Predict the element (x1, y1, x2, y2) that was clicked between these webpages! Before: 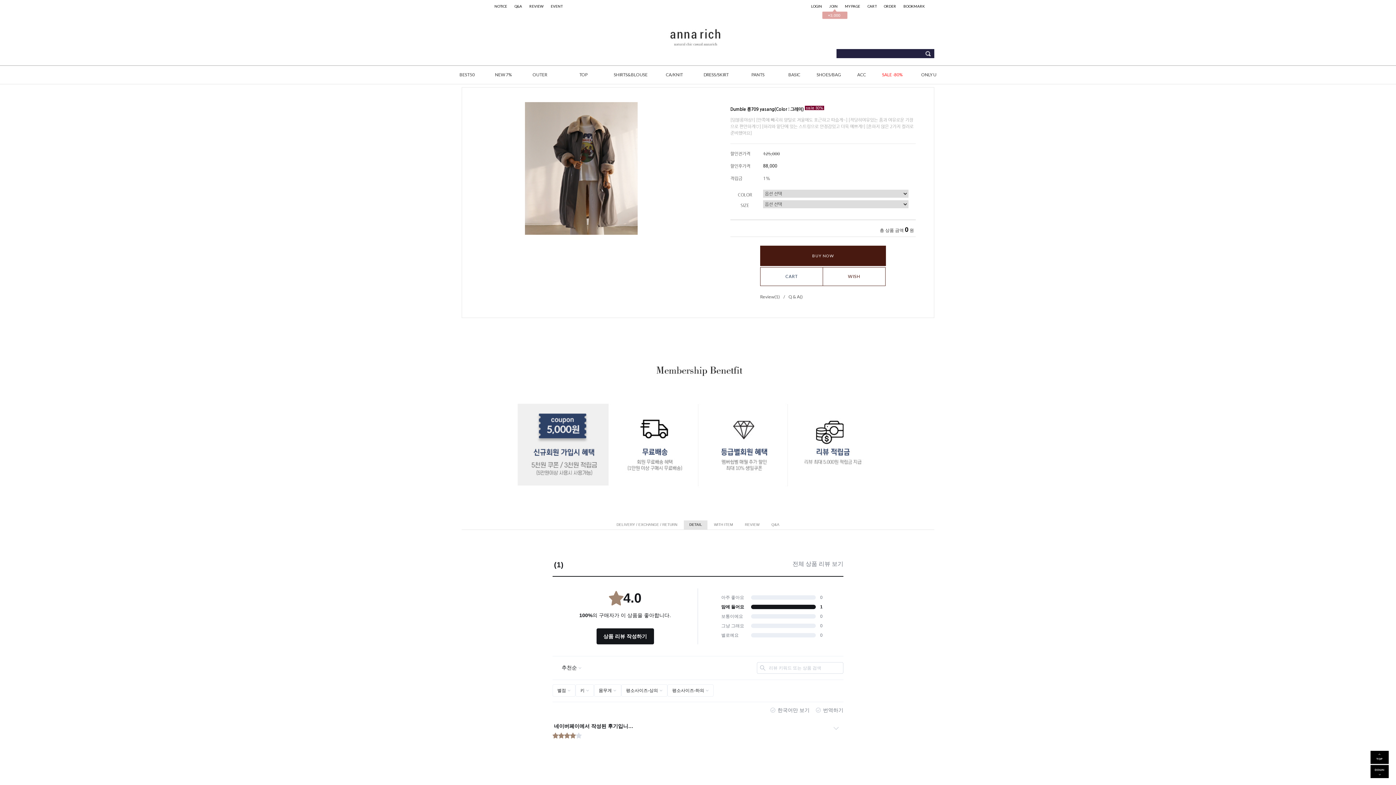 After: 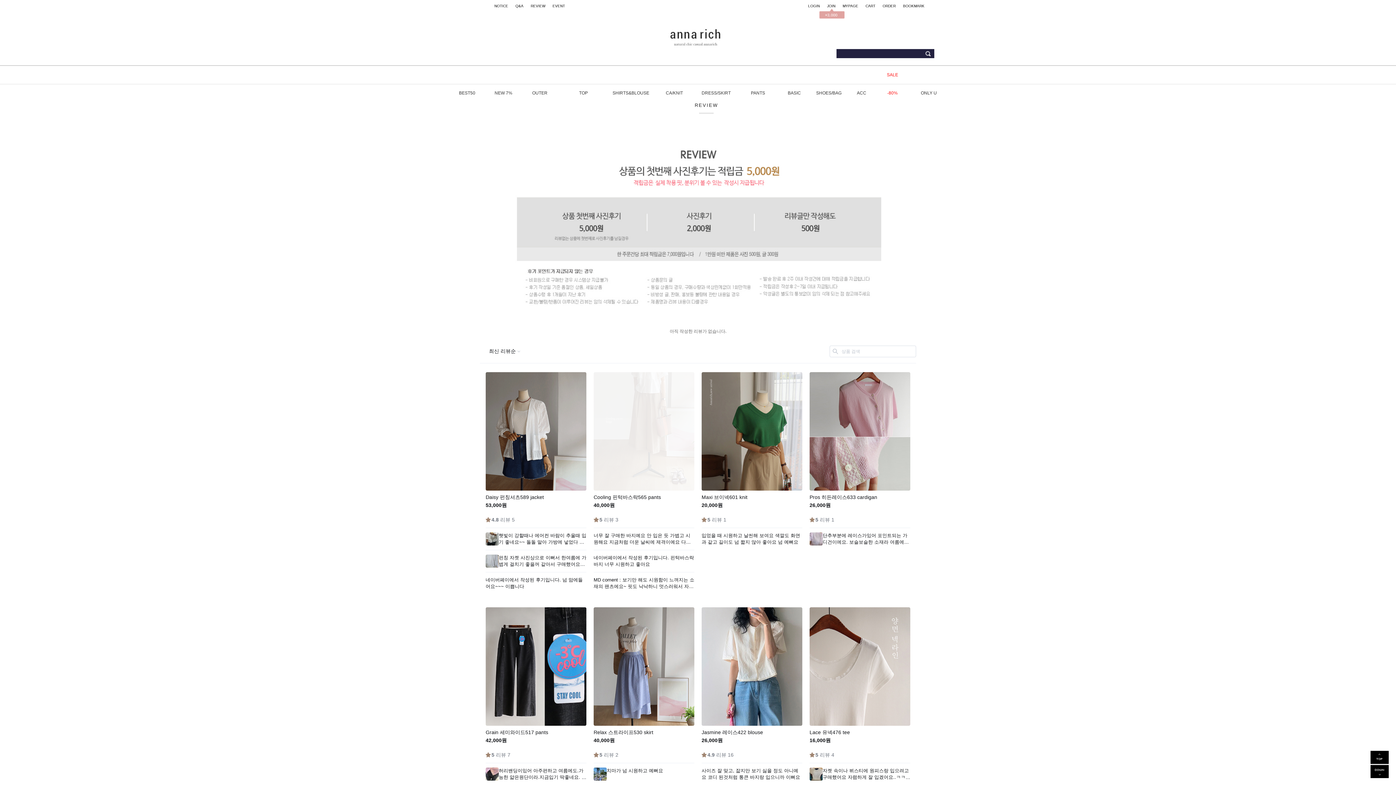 Action: label: REVIEW bbox: (525, 0, 547, 12)